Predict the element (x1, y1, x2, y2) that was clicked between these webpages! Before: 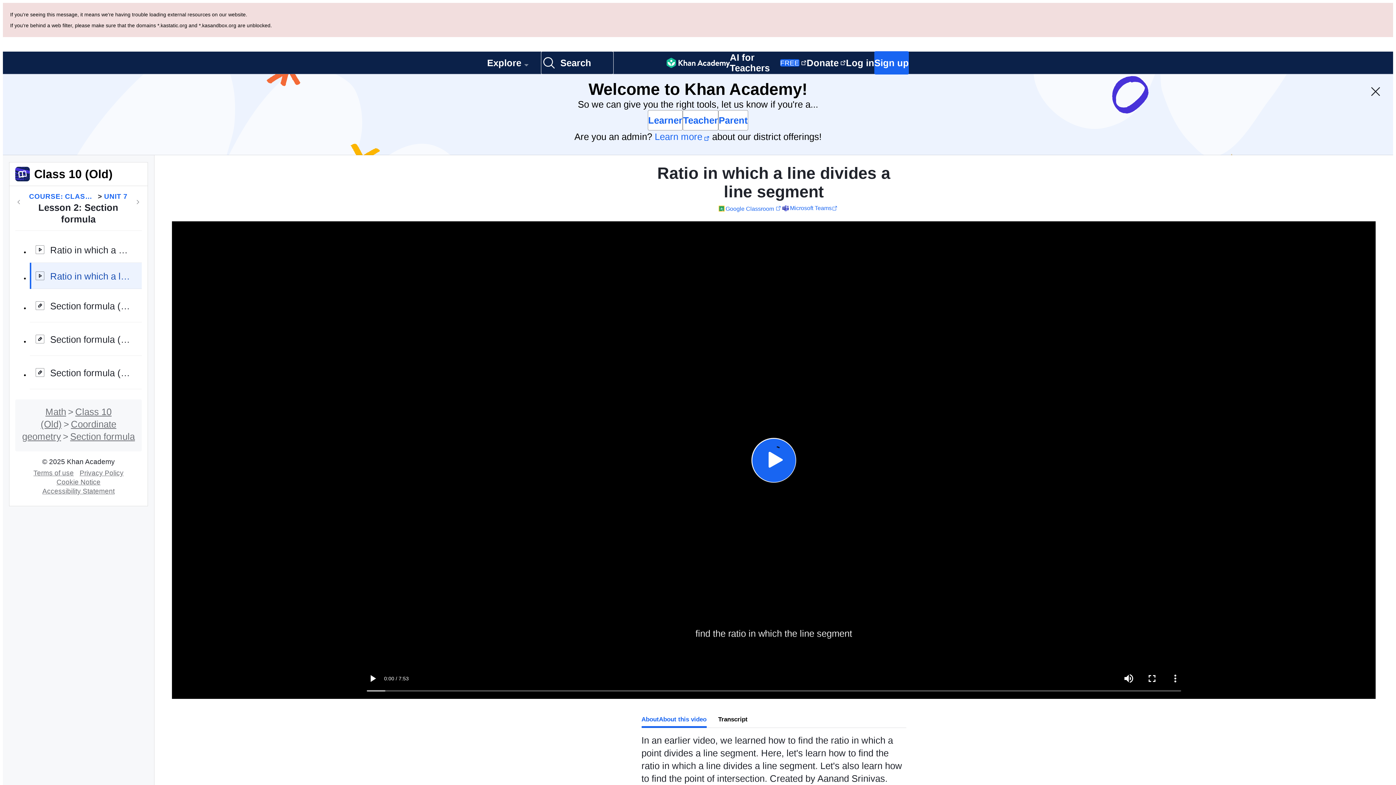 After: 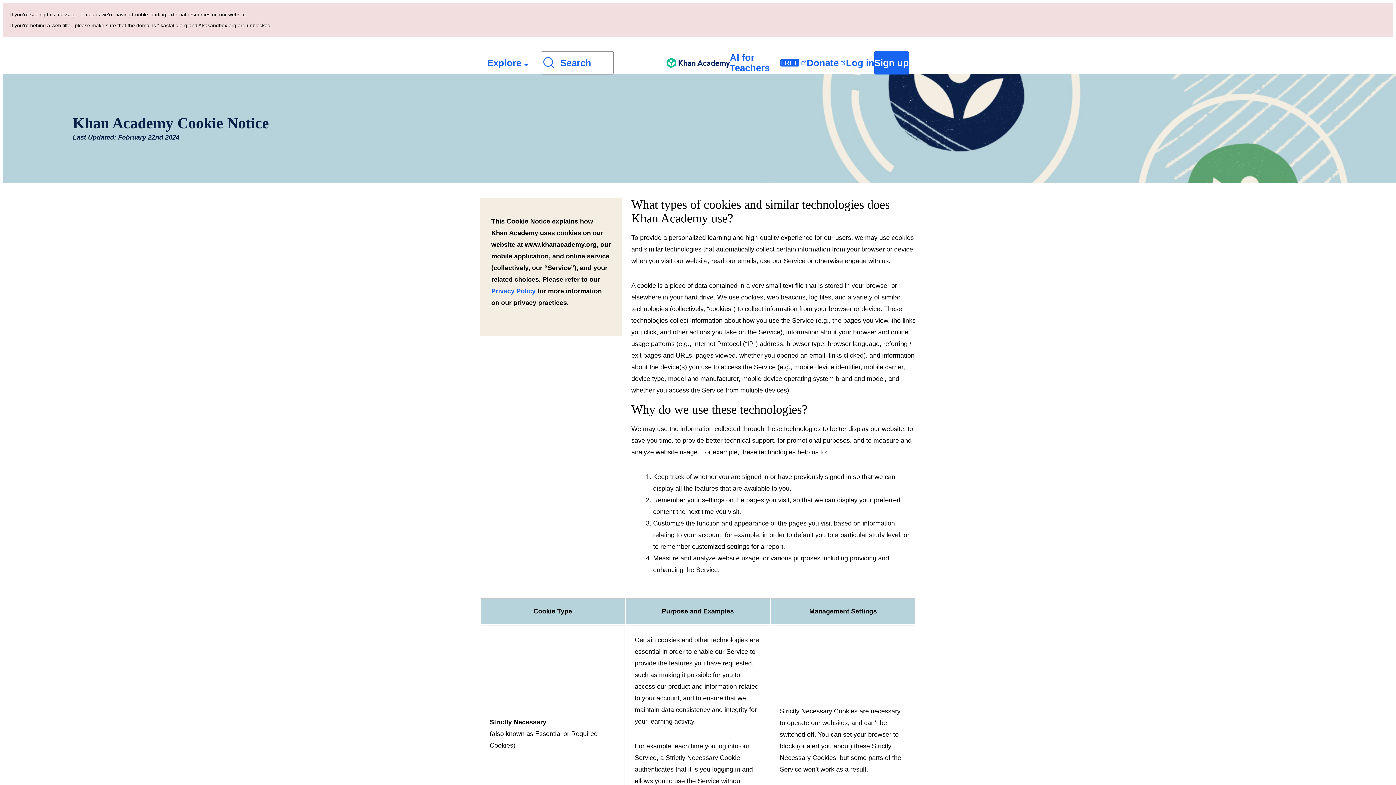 Action: label: Cookie Notice bbox: (53, 397, 103, 404)